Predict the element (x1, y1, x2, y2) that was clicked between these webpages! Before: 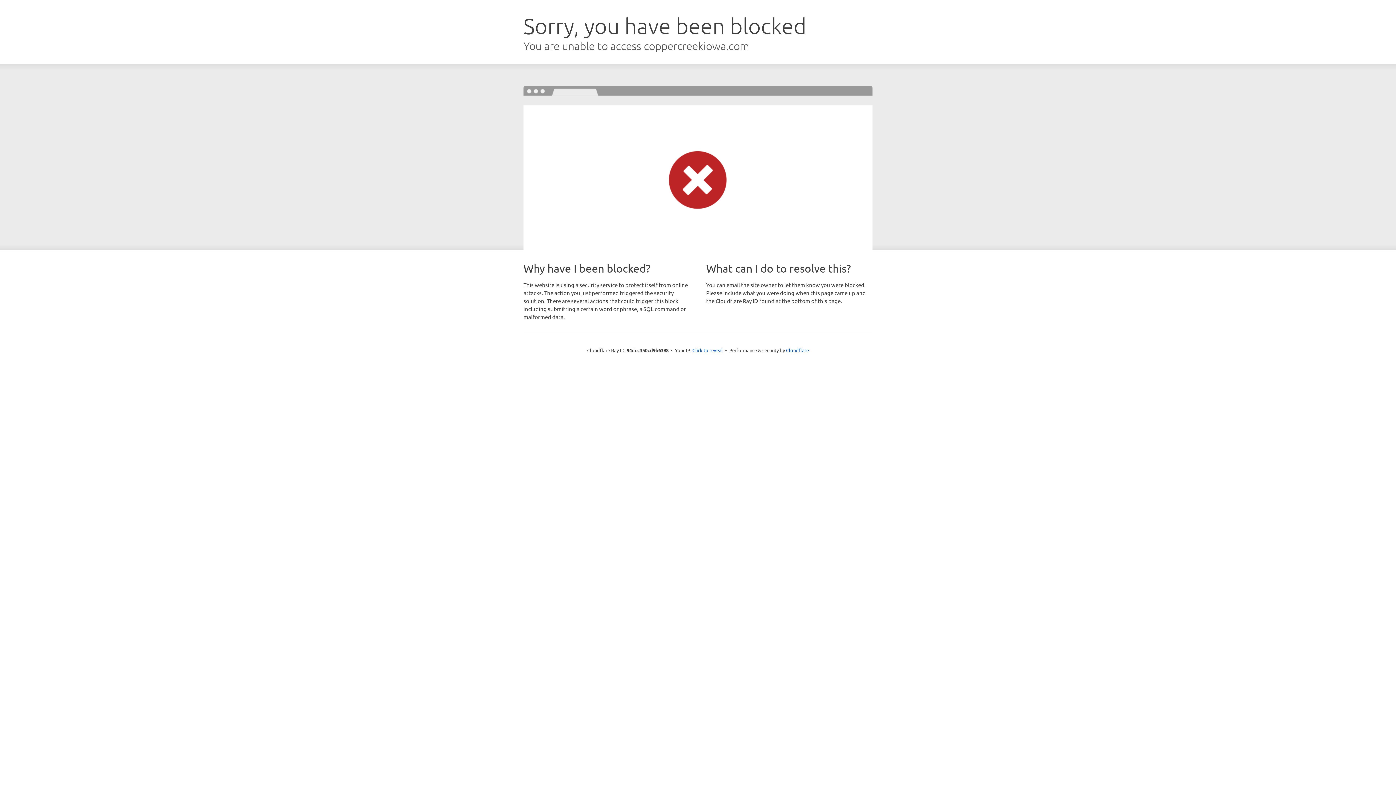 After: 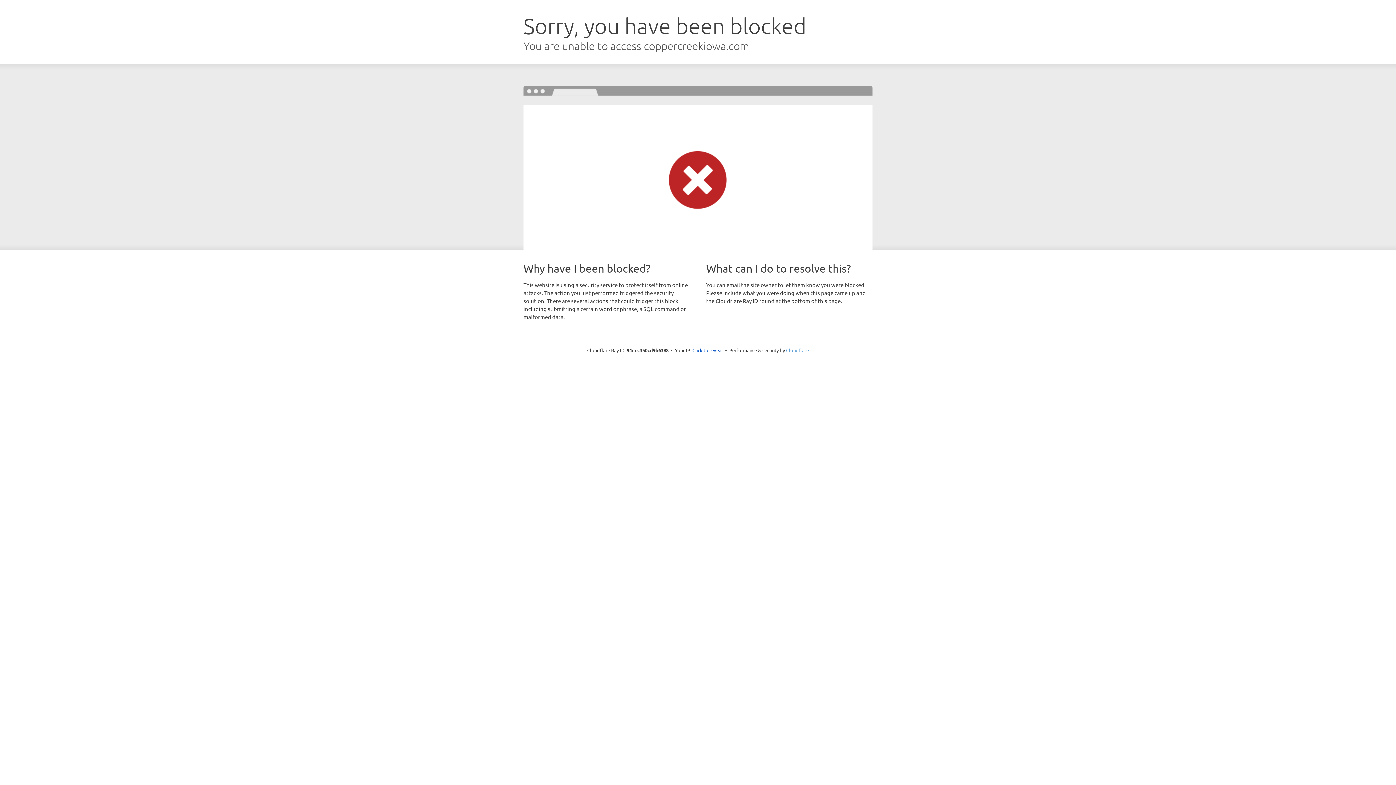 Action: bbox: (786, 347, 809, 353) label: Cloudflare